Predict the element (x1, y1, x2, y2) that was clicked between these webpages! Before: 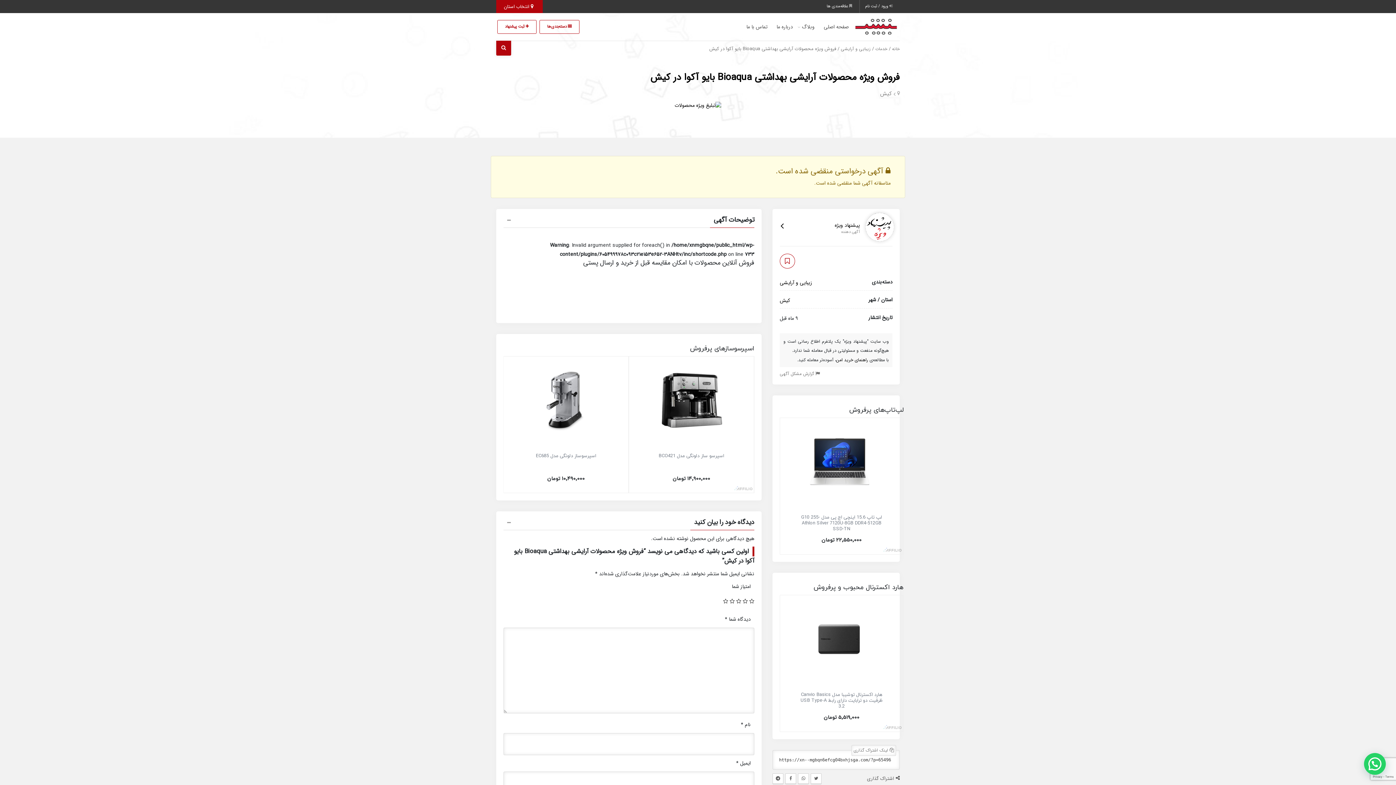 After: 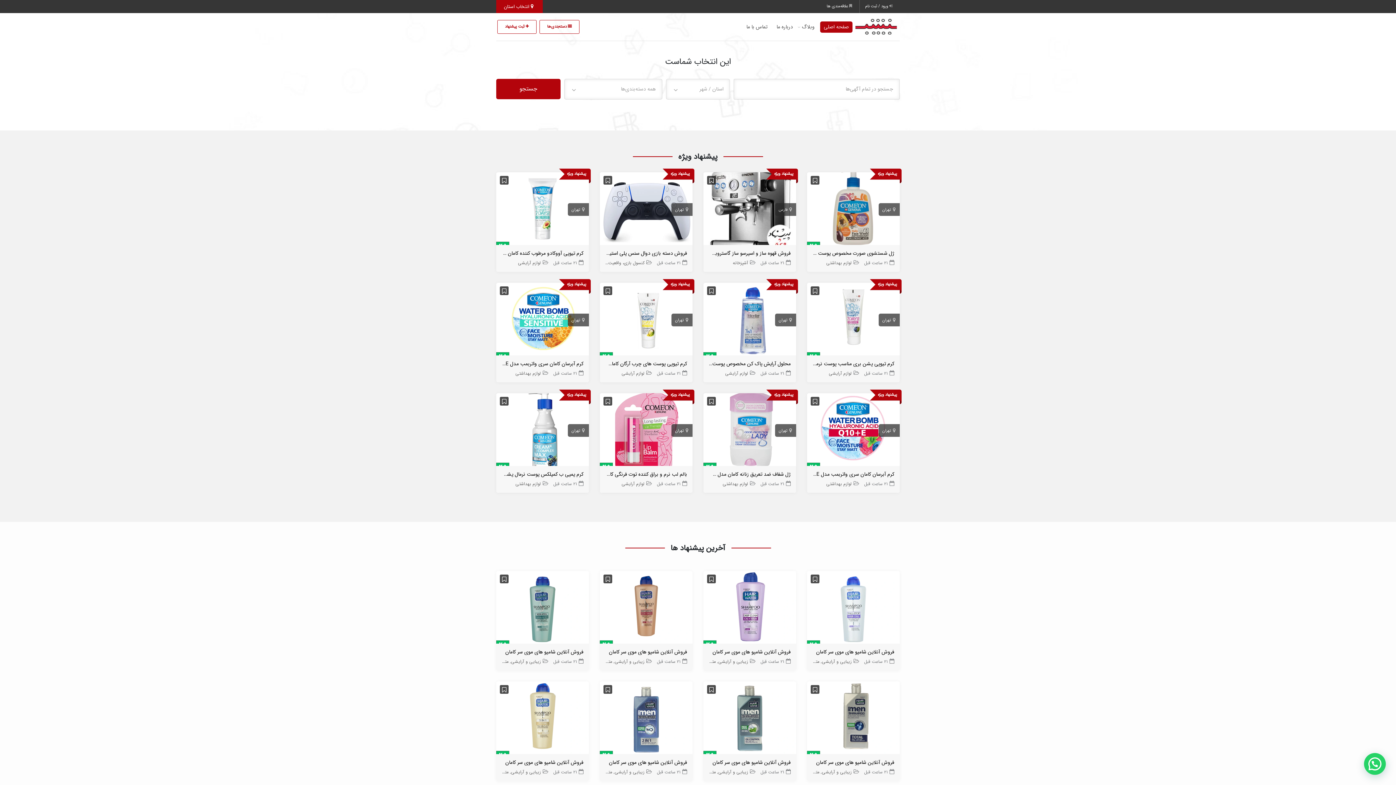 Action: bbox: (820, 21, 852, 32) label: صفحه اصلی